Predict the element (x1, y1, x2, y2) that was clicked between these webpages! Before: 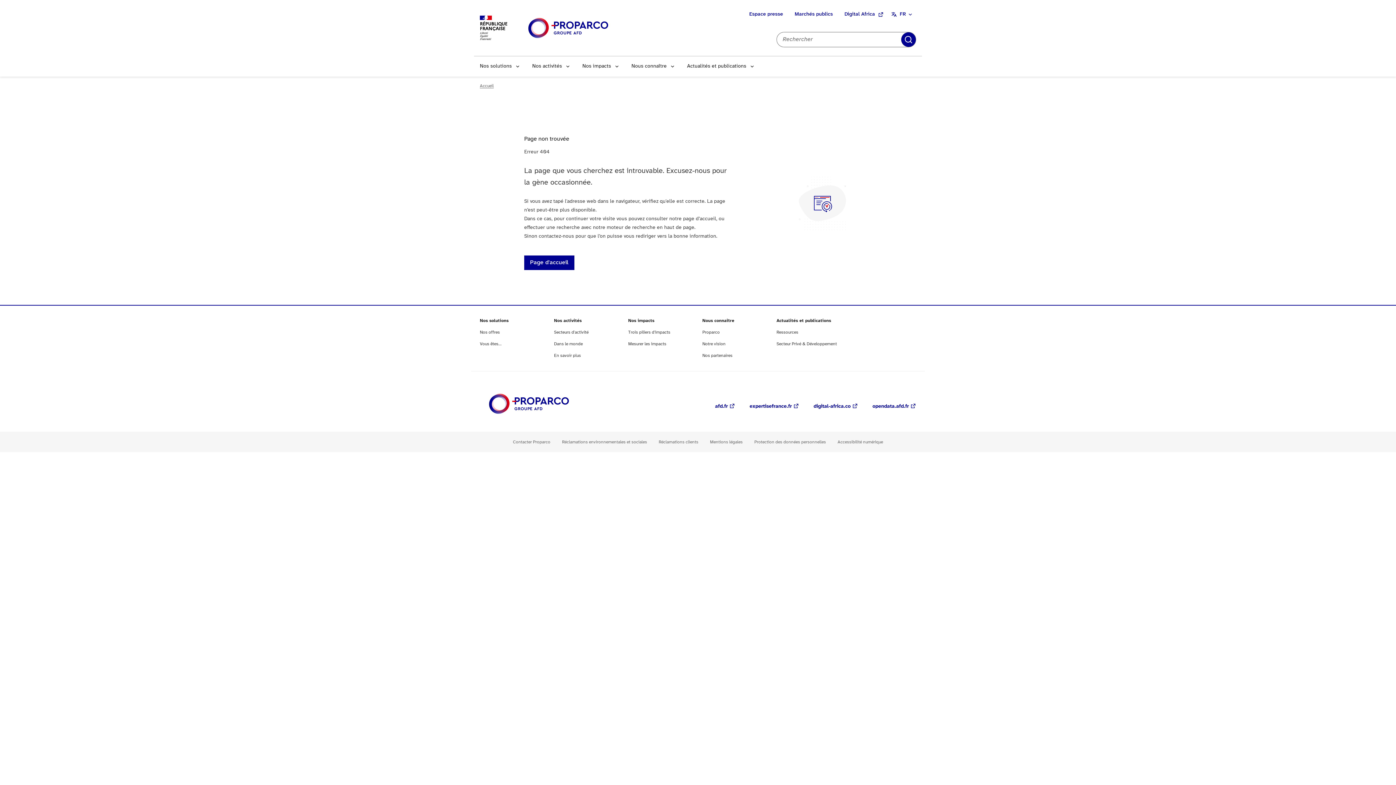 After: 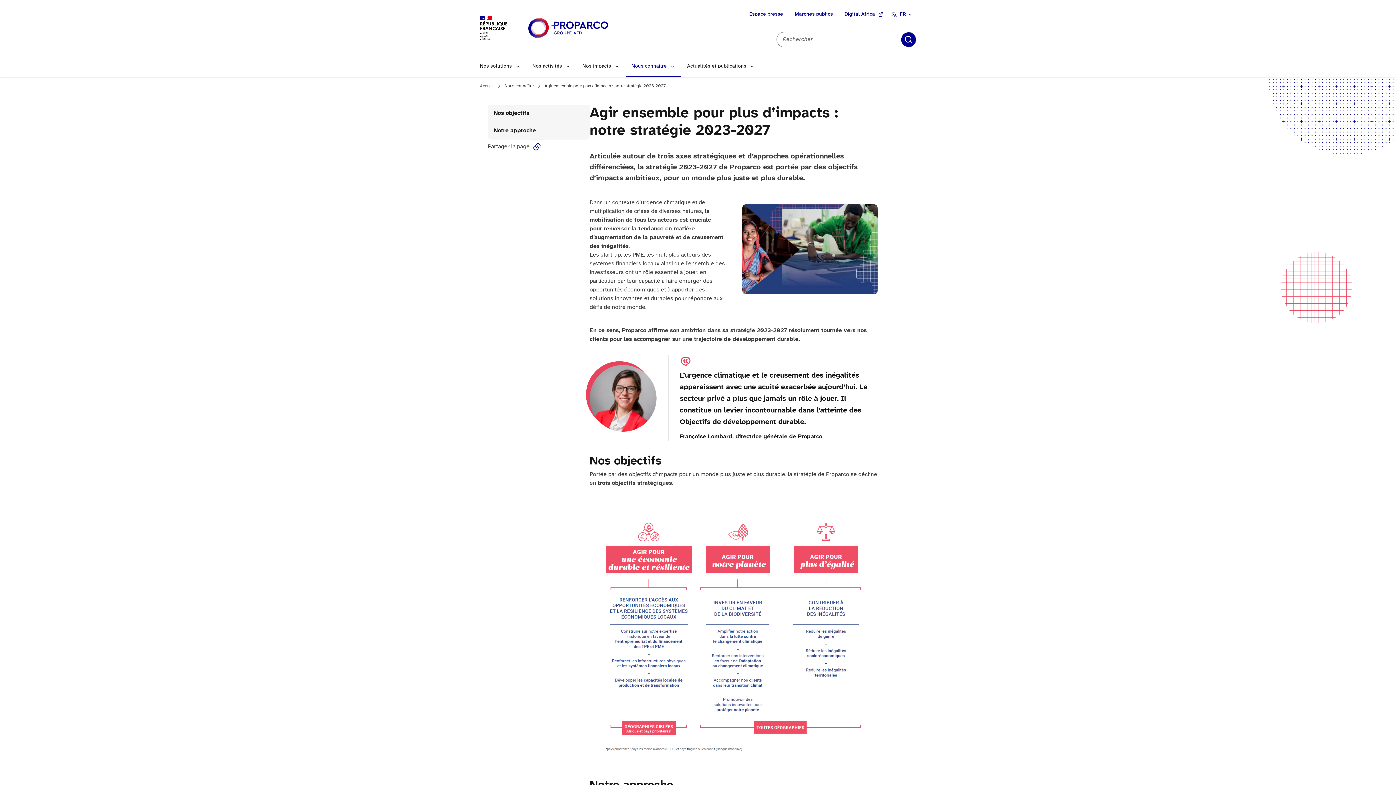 Action: bbox: (702, 341, 725, 346) label: Notre vision